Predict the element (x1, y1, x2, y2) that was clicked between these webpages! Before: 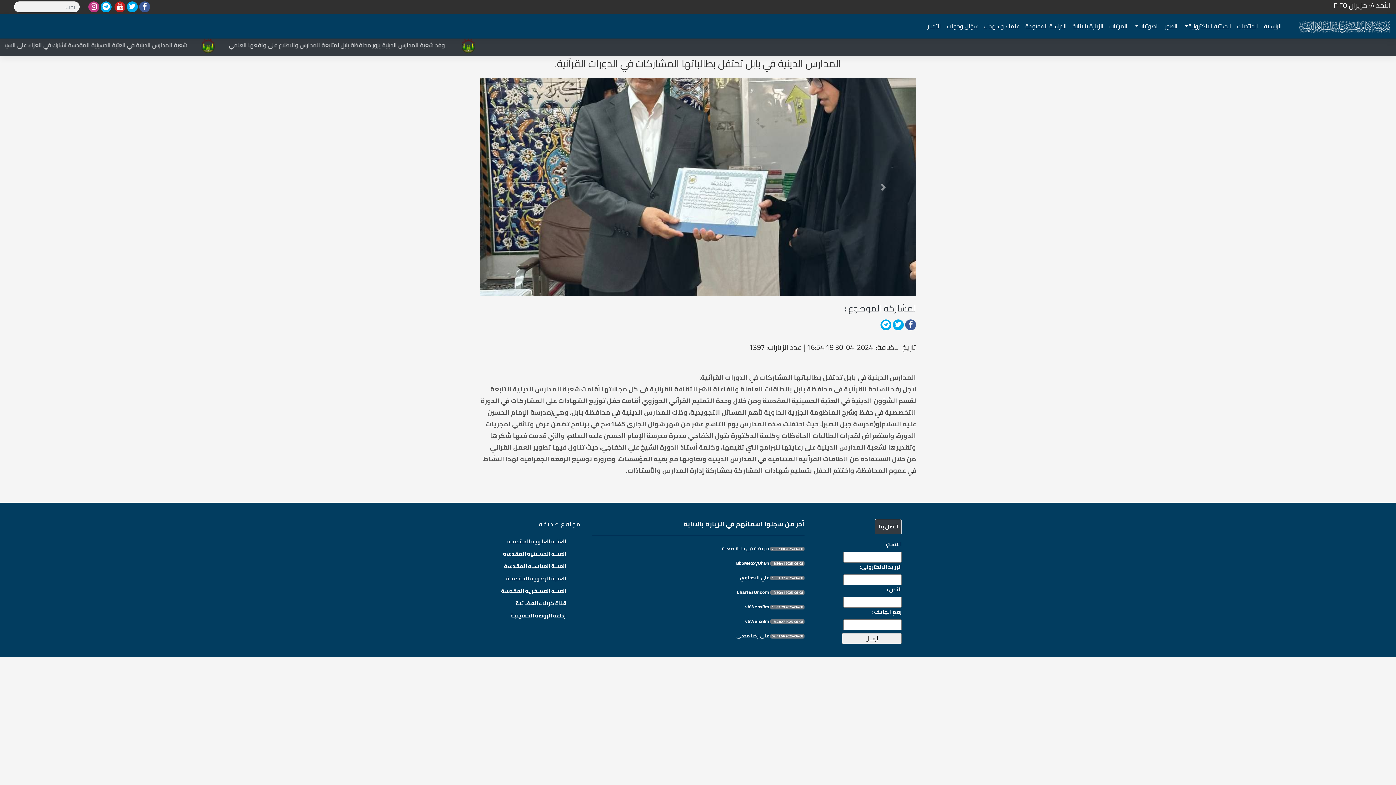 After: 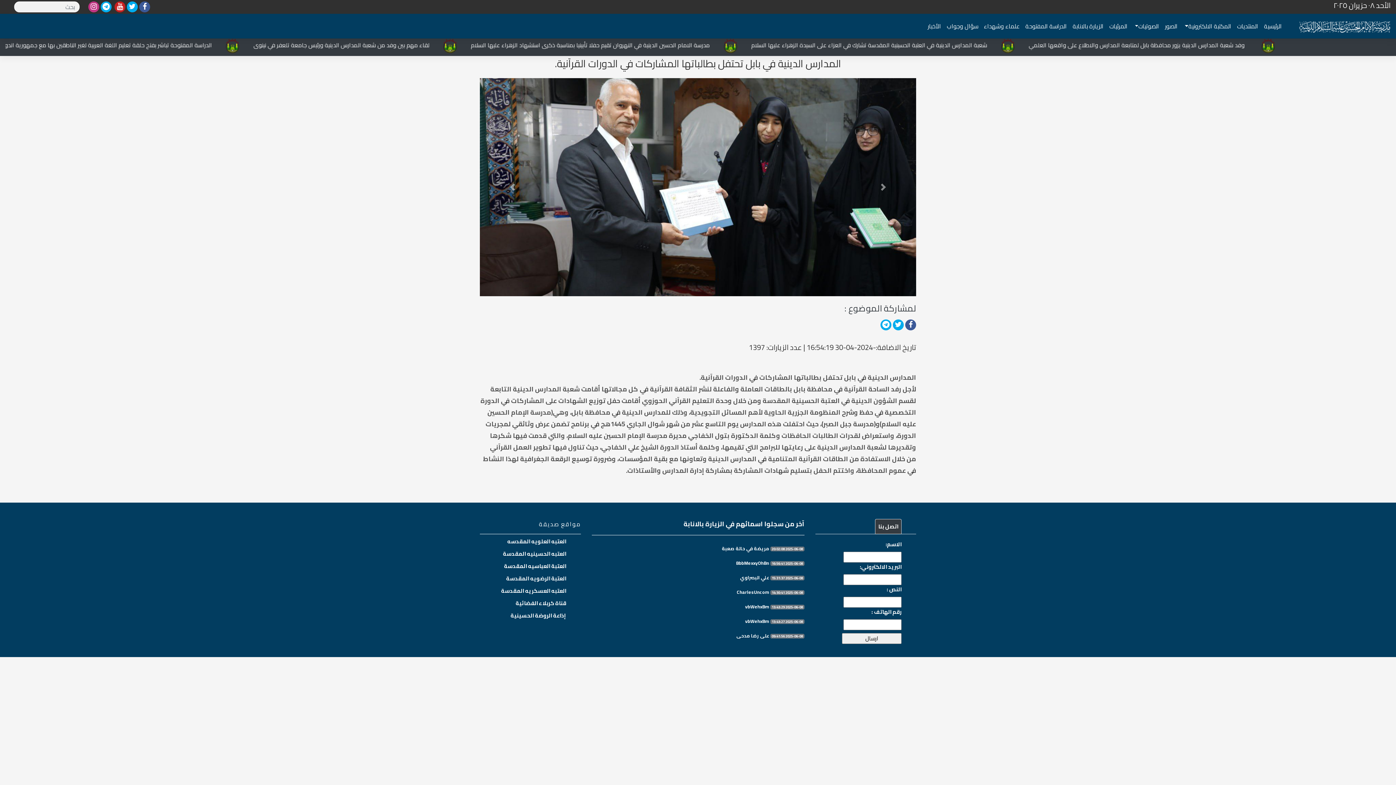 Action: bbox: (893, 321, 904, 332)